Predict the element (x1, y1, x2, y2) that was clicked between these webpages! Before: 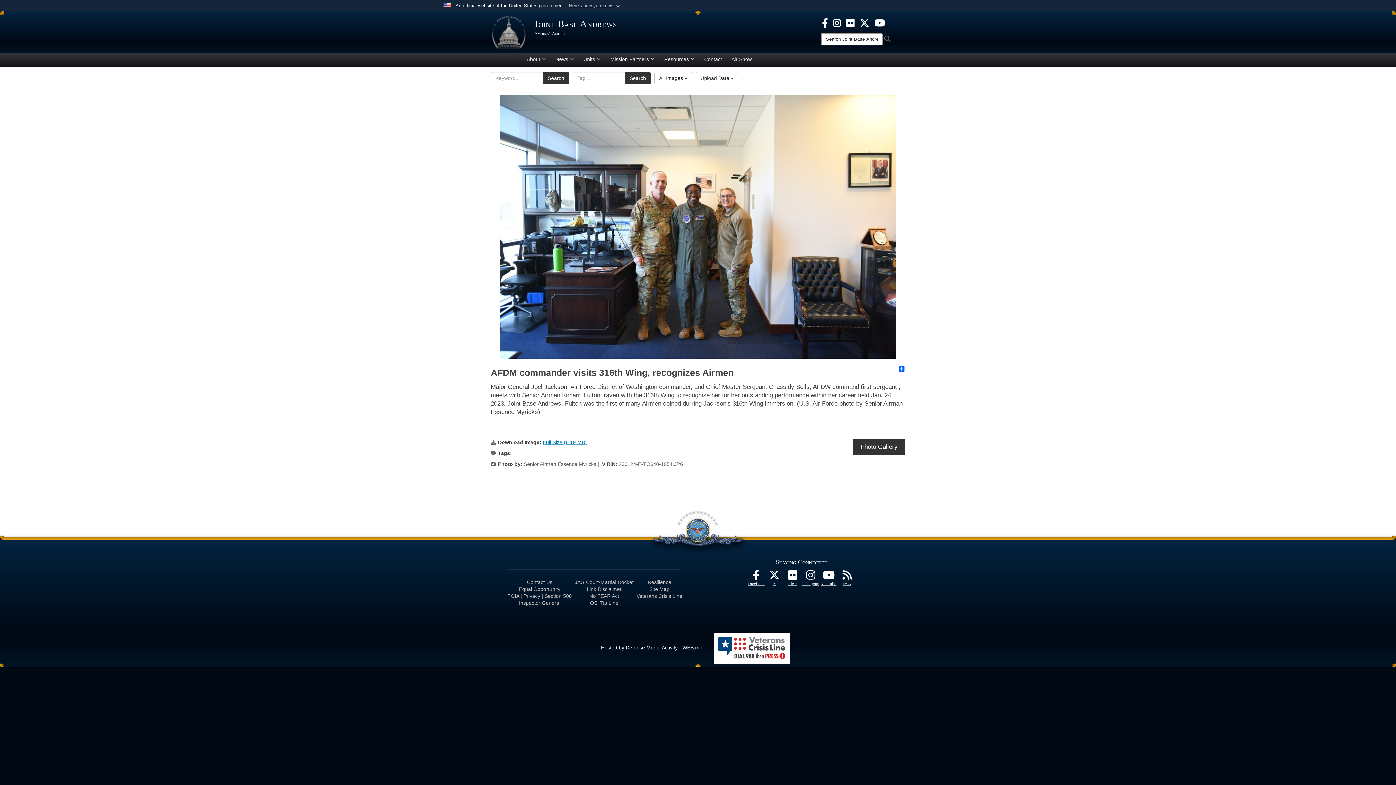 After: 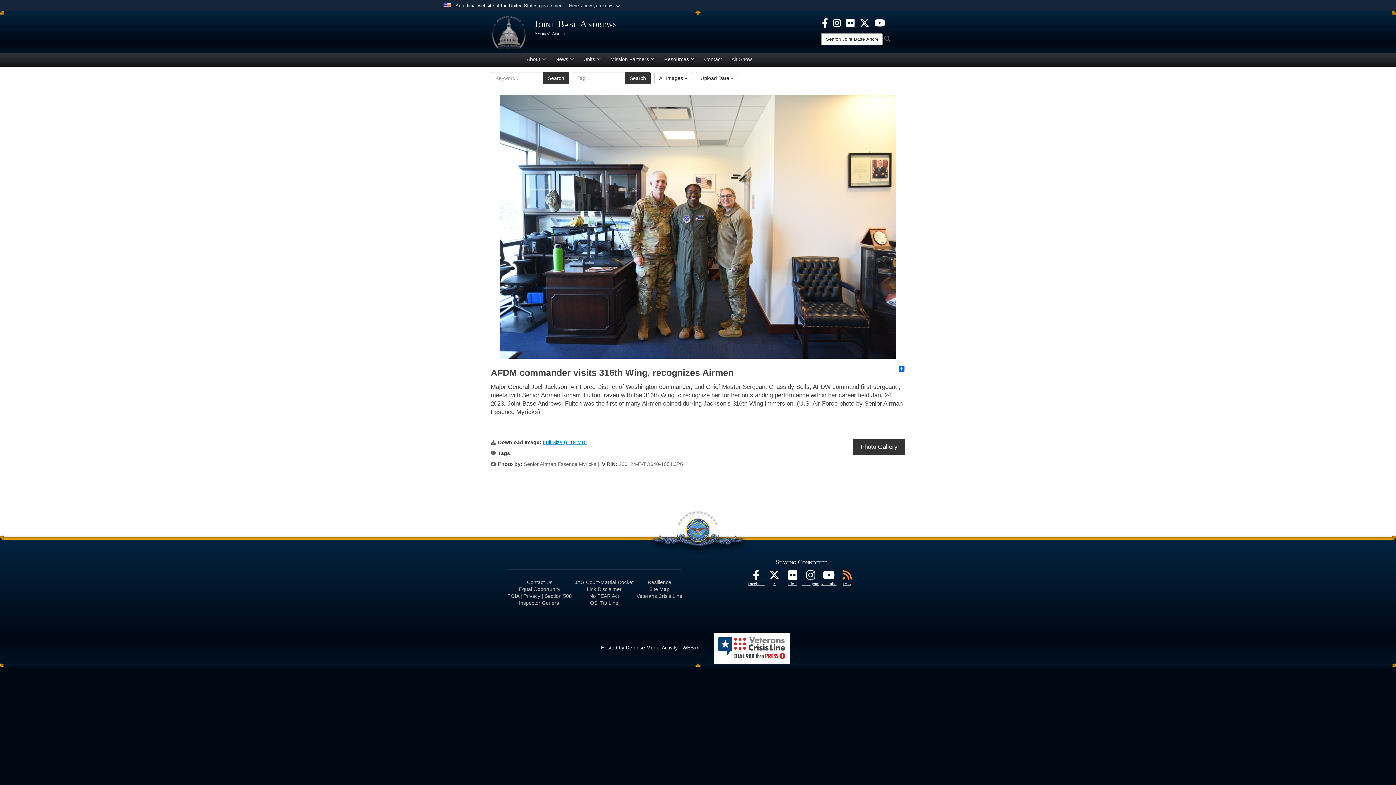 Action: bbox: (838, 574, 856, 580) label: RSS Feeds icon opens in a new window